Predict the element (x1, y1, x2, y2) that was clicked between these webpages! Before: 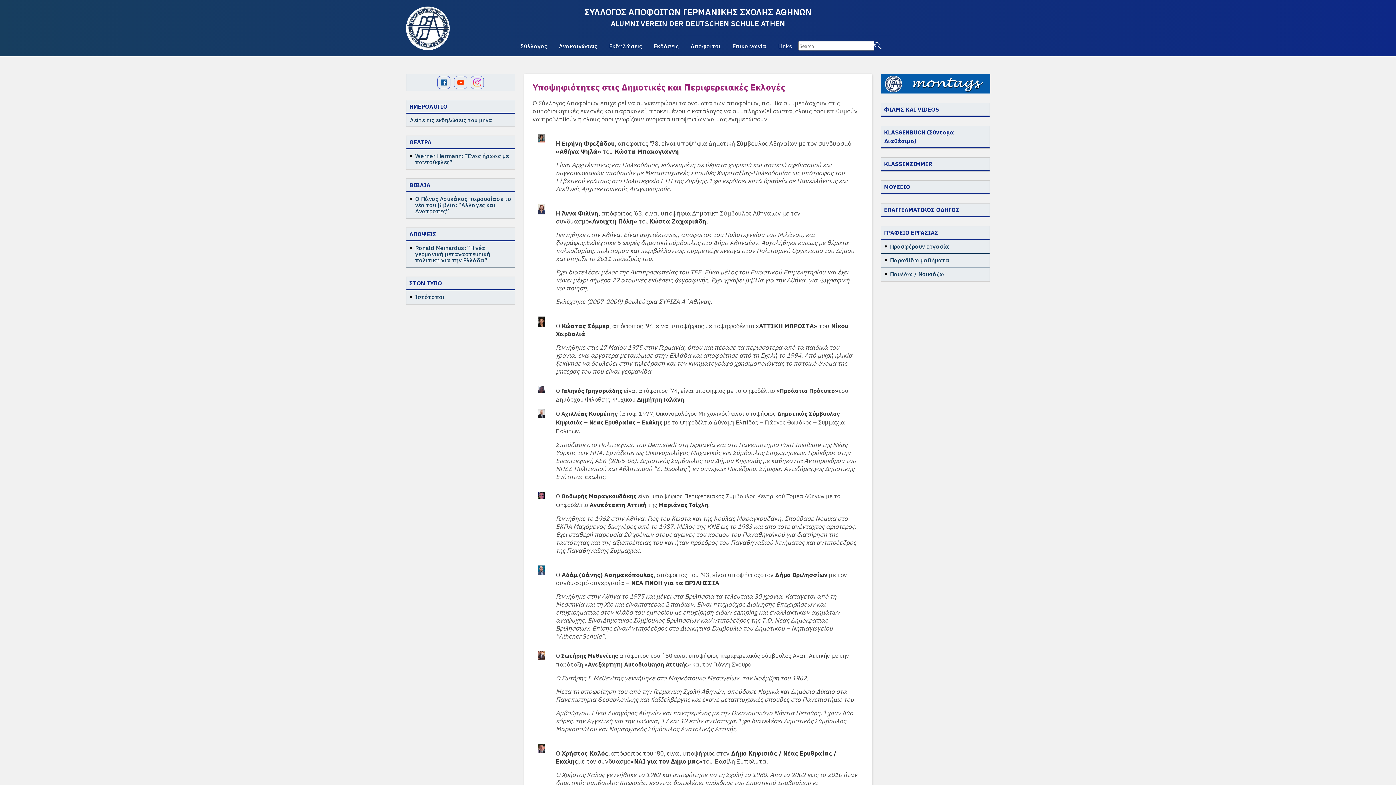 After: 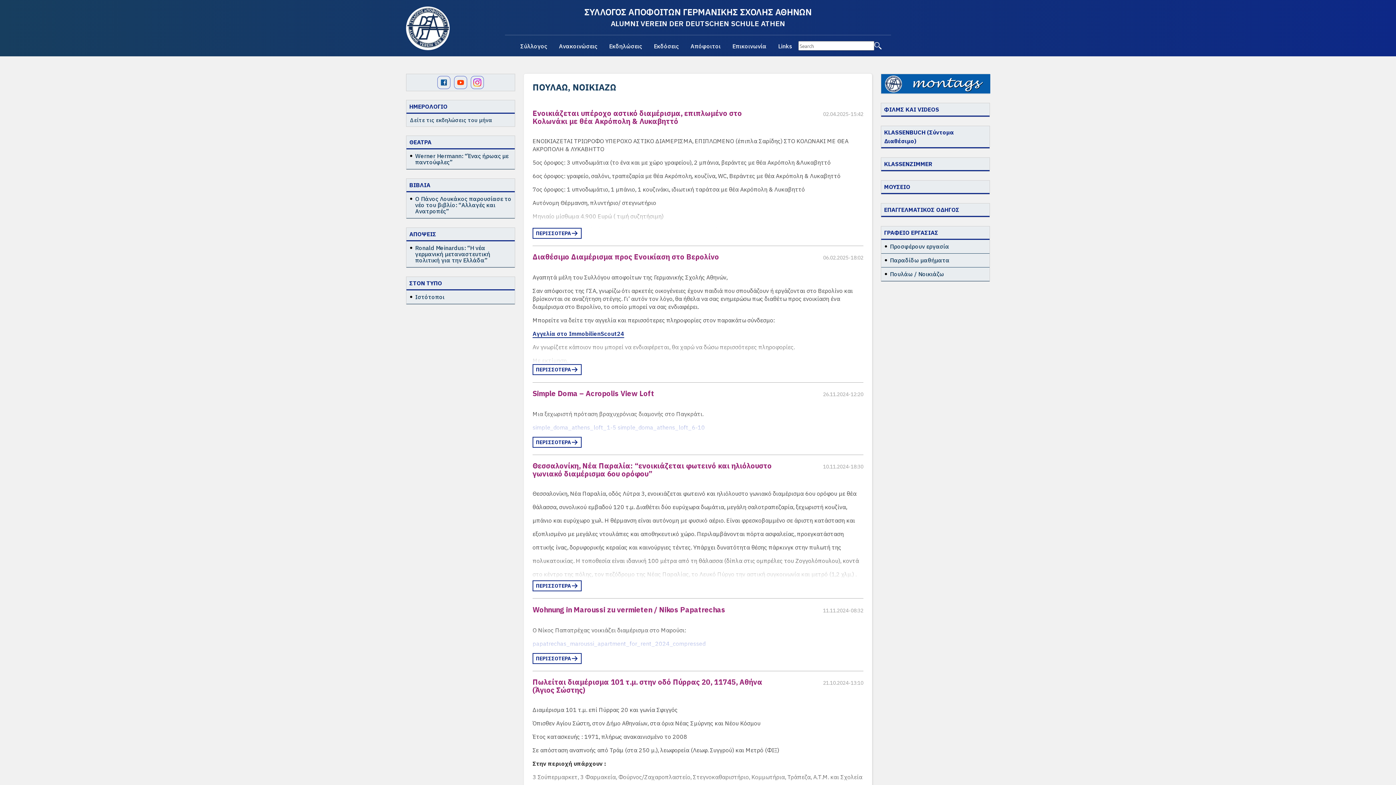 Action: label: Πουλάω / Νοικιάζω bbox: (890, 271, 986, 277)